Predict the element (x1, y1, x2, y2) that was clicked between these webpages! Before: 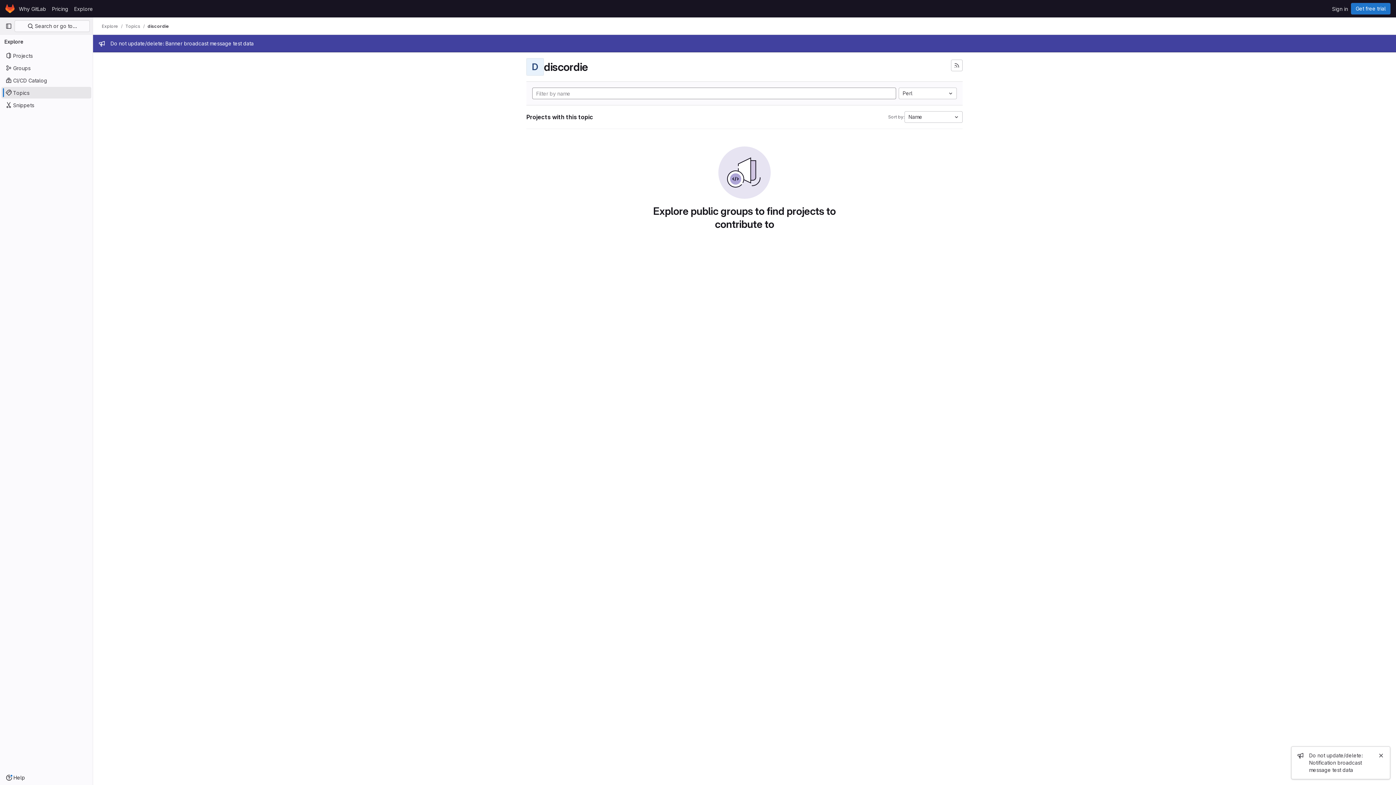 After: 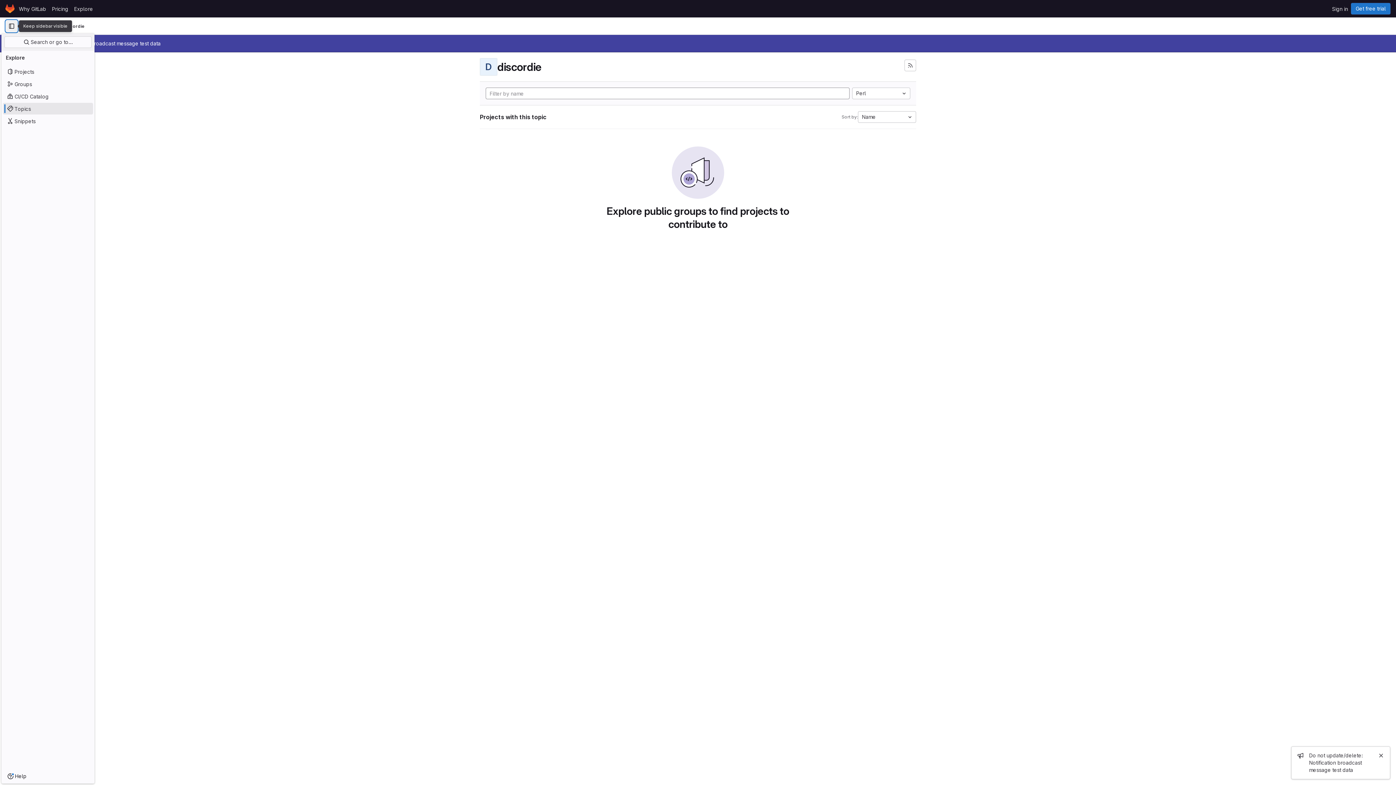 Action: bbox: (2, 20, 14, 32) label: Primary navigation sidebar